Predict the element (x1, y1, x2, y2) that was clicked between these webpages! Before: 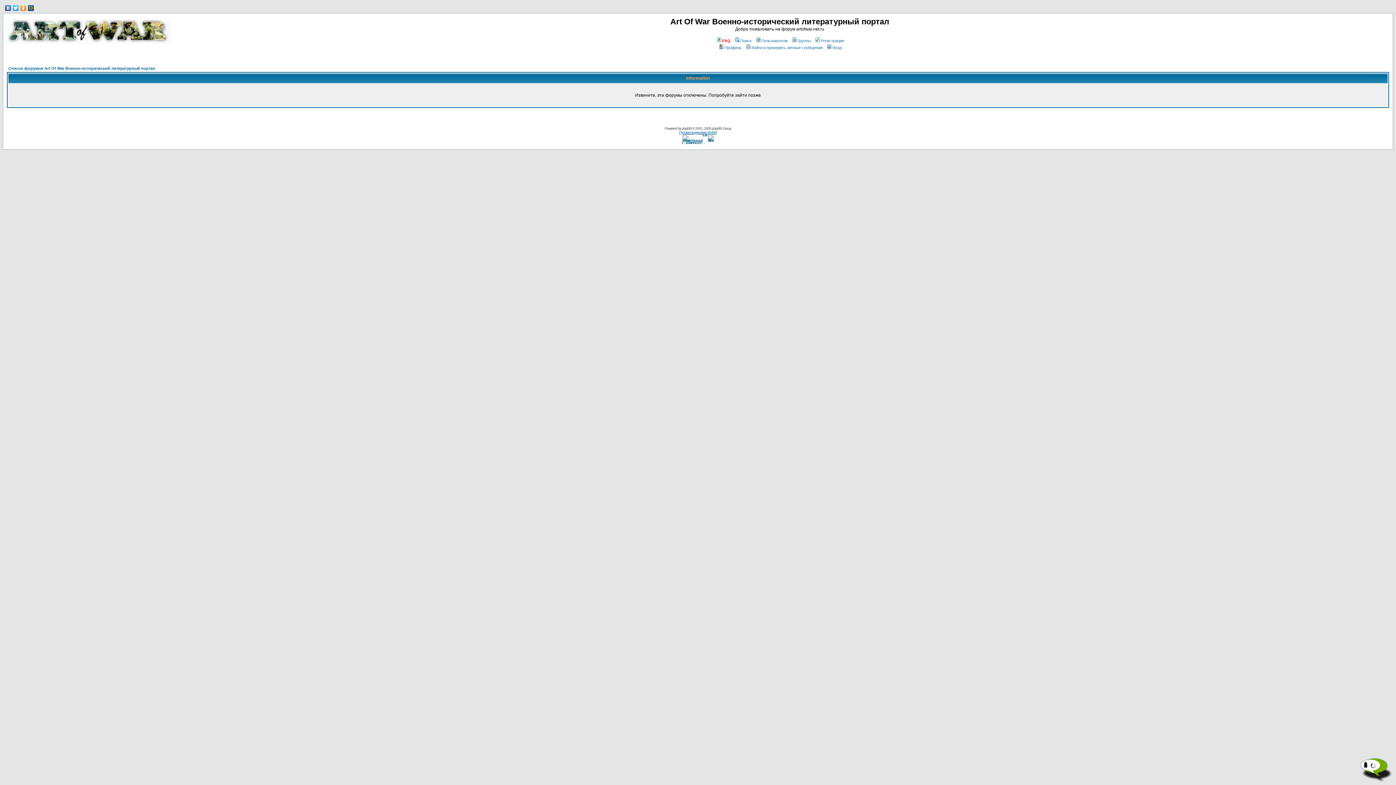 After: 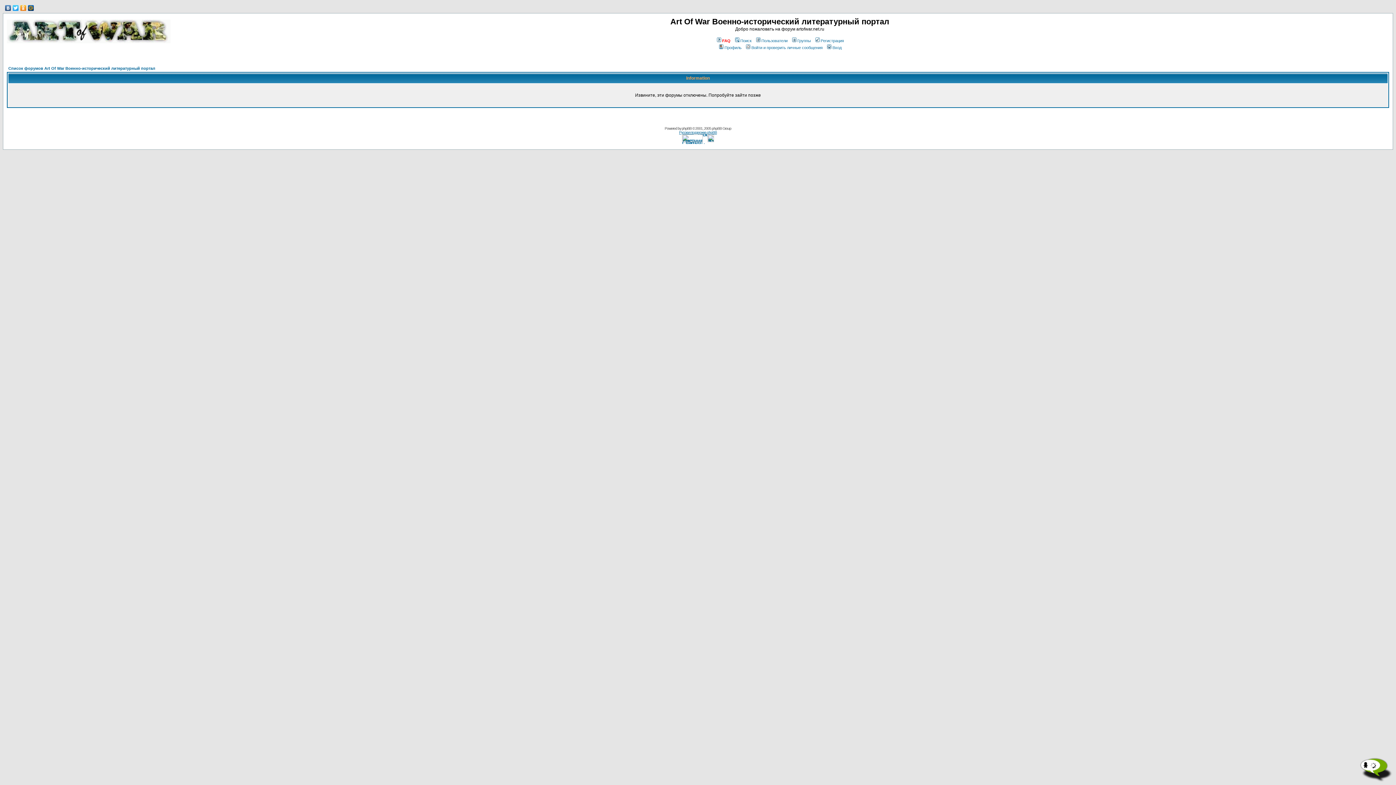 Action: label: Пользователи bbox: (755, 38, 787, 42)